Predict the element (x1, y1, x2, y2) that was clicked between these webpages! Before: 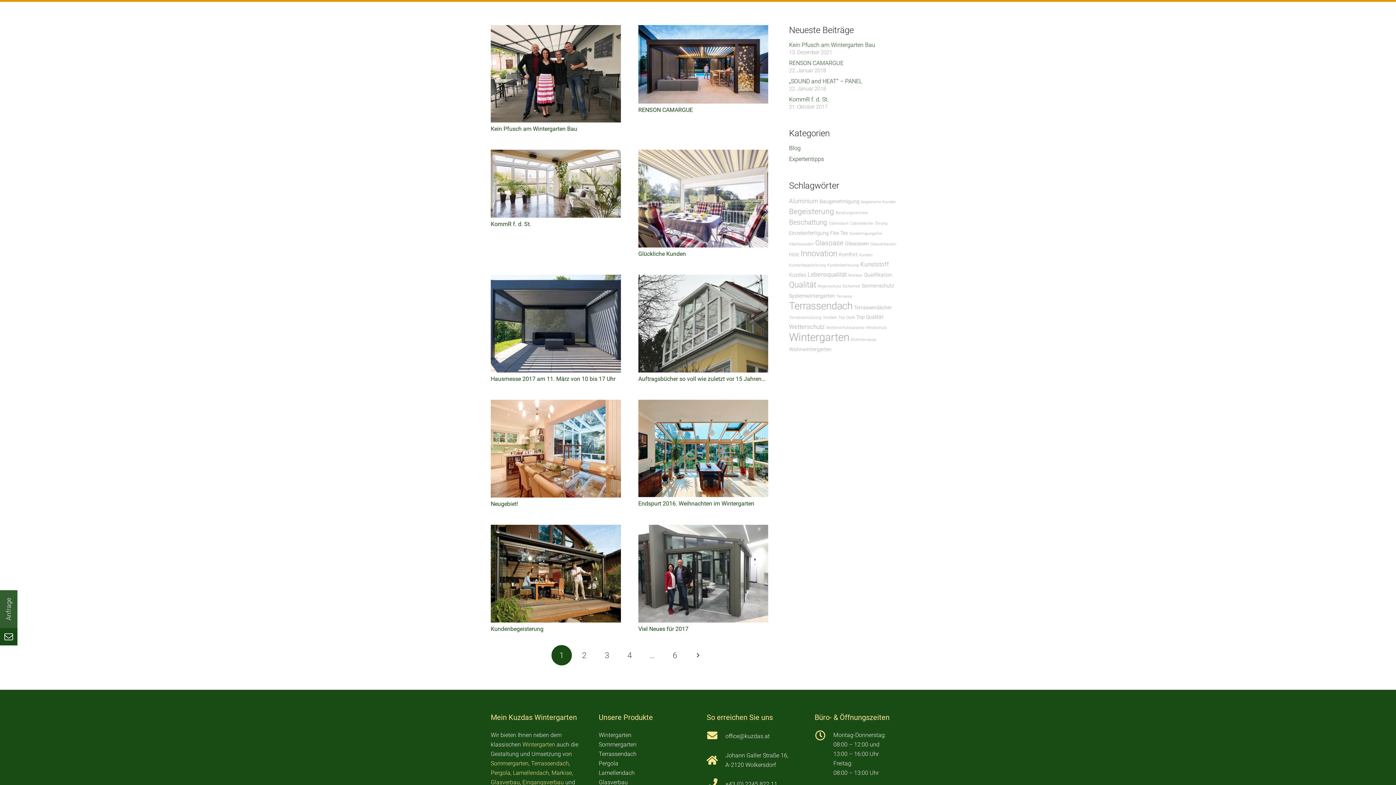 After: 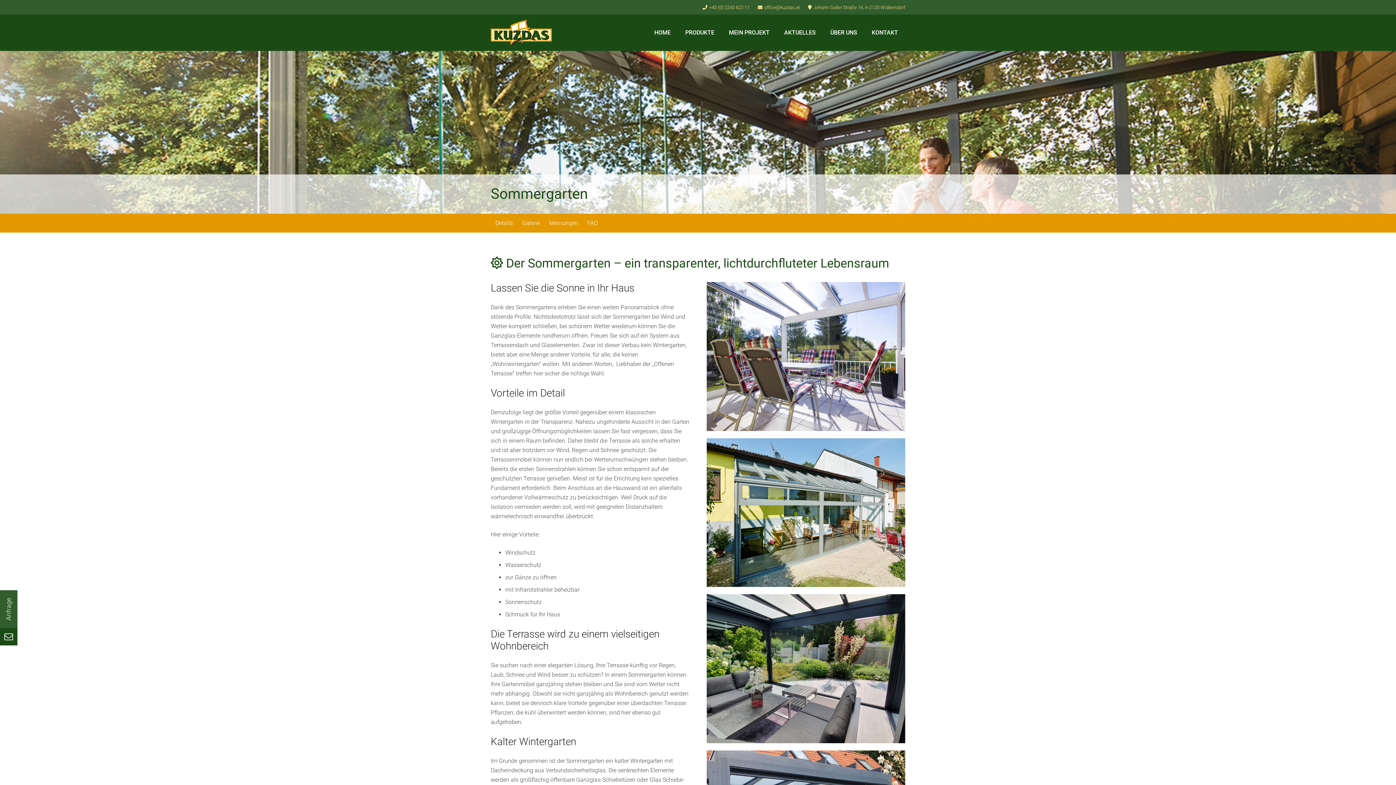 Action: label: Sommergarten bbox: (490, 760, 528, 767)